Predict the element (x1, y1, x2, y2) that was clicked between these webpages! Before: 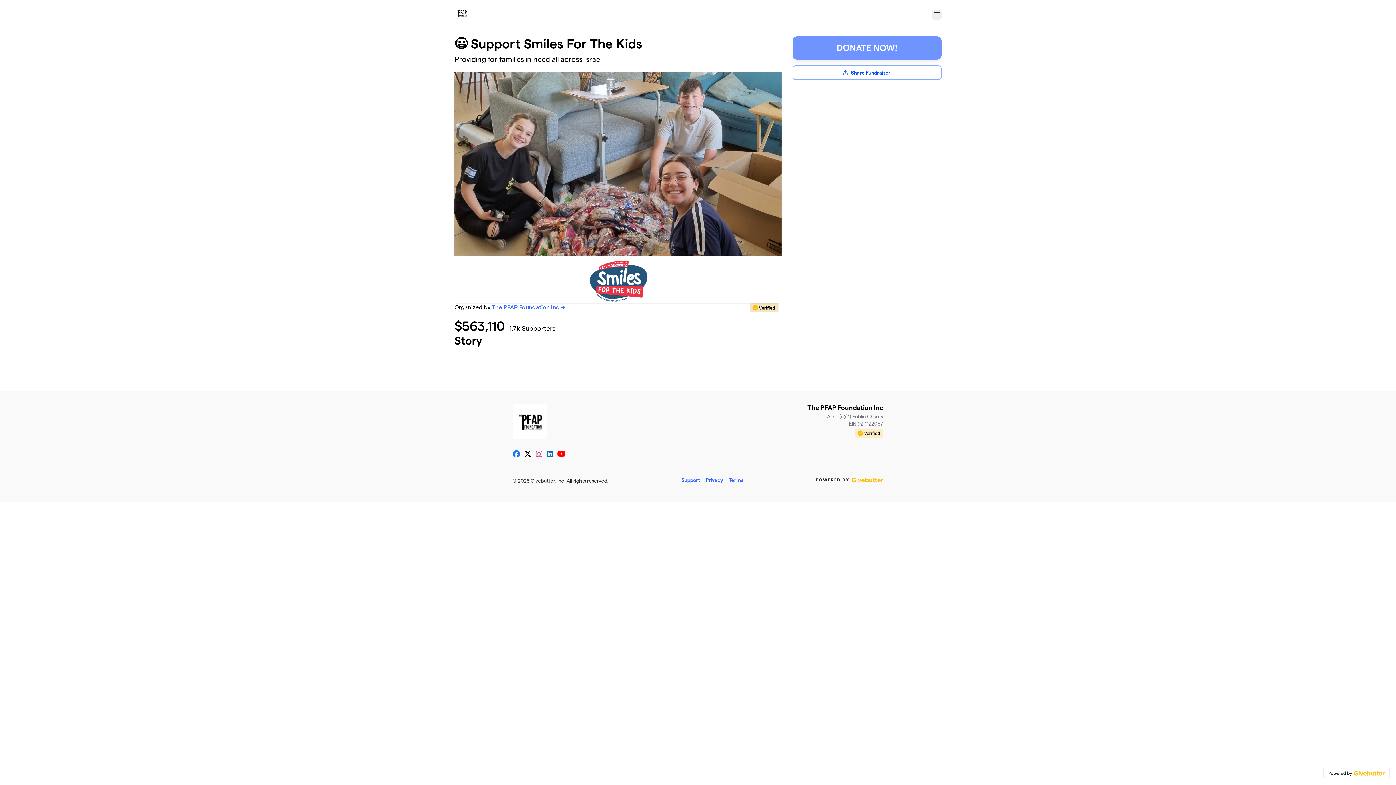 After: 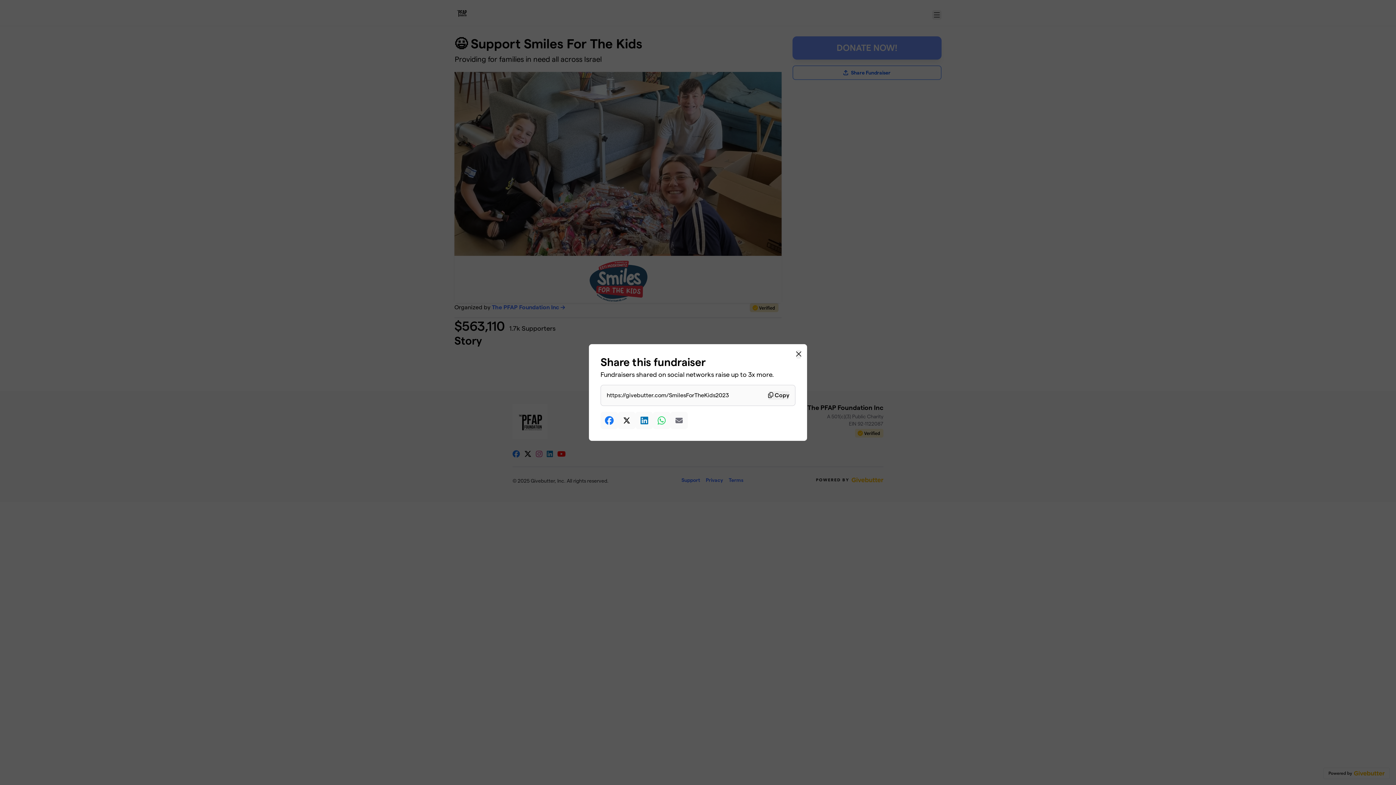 Action: bbox: (792, 65, 941, 80) label: Share Fundraiser